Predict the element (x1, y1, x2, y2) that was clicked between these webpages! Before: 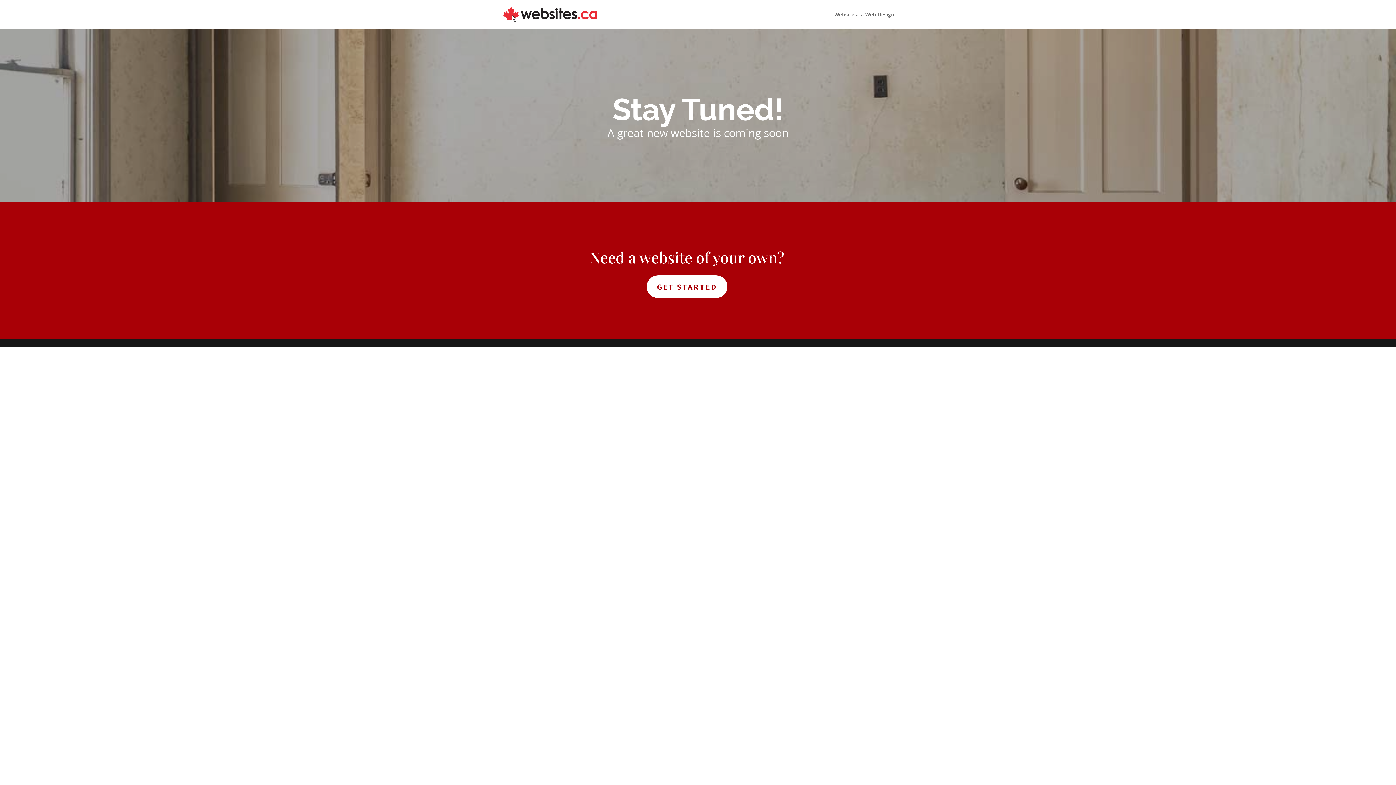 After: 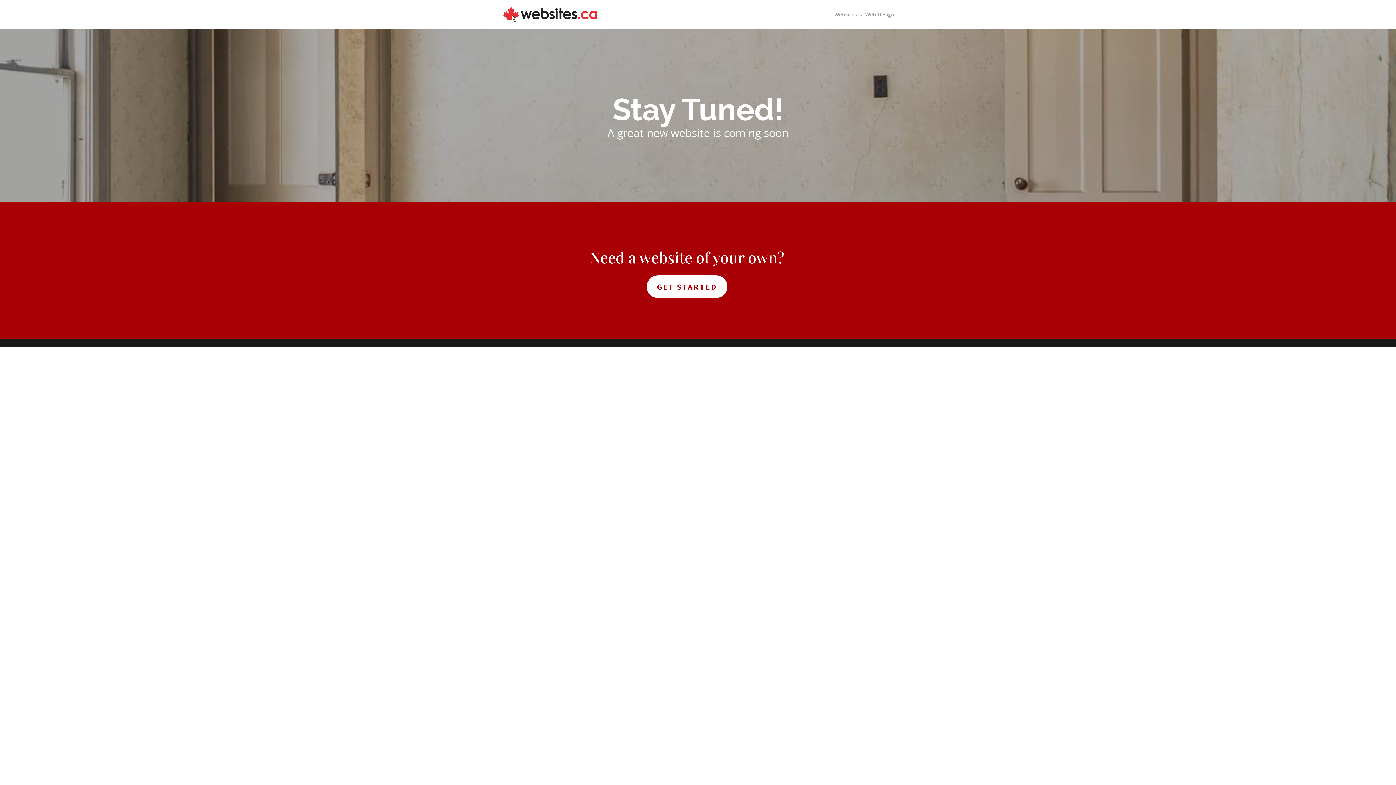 Action: label: Websites.ca Web Design bbox: (834, 12, 894, 29)